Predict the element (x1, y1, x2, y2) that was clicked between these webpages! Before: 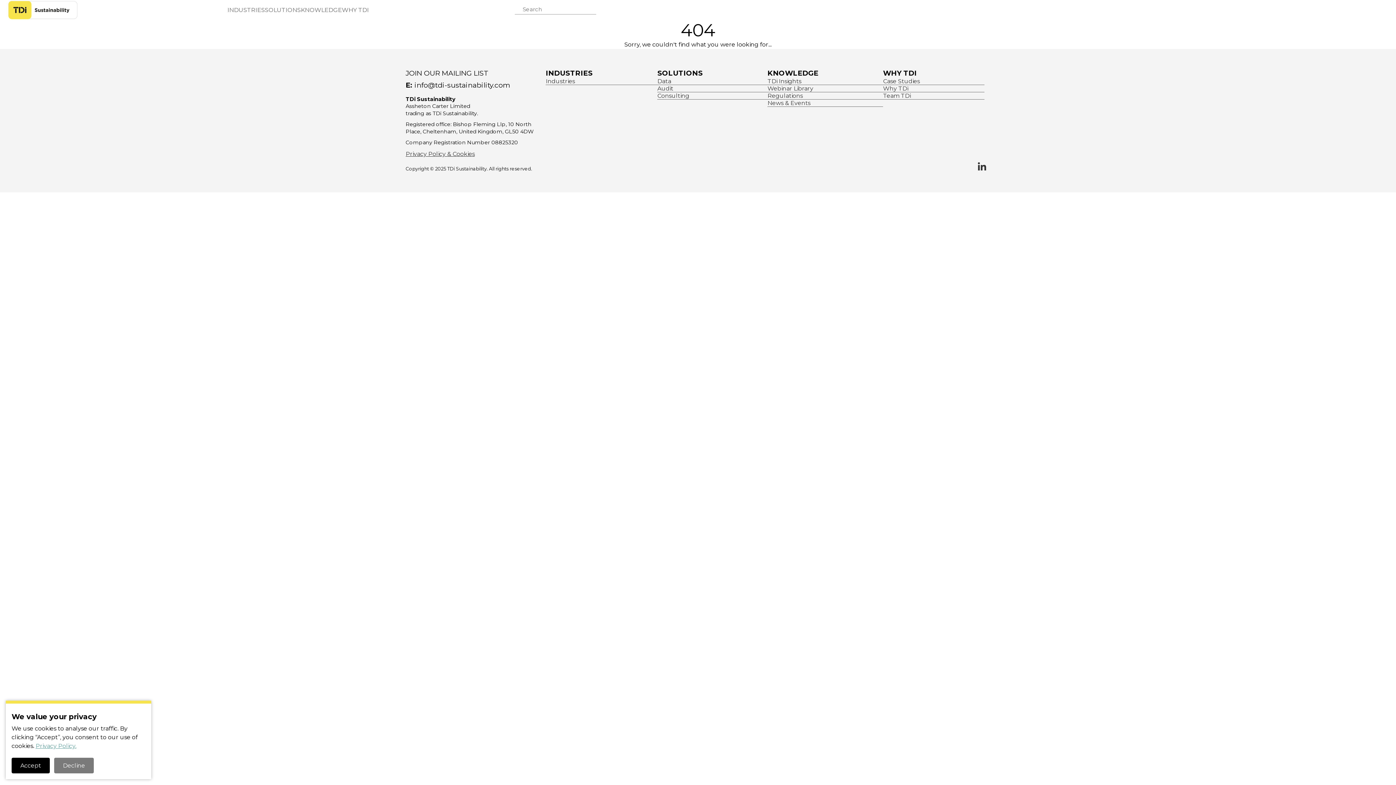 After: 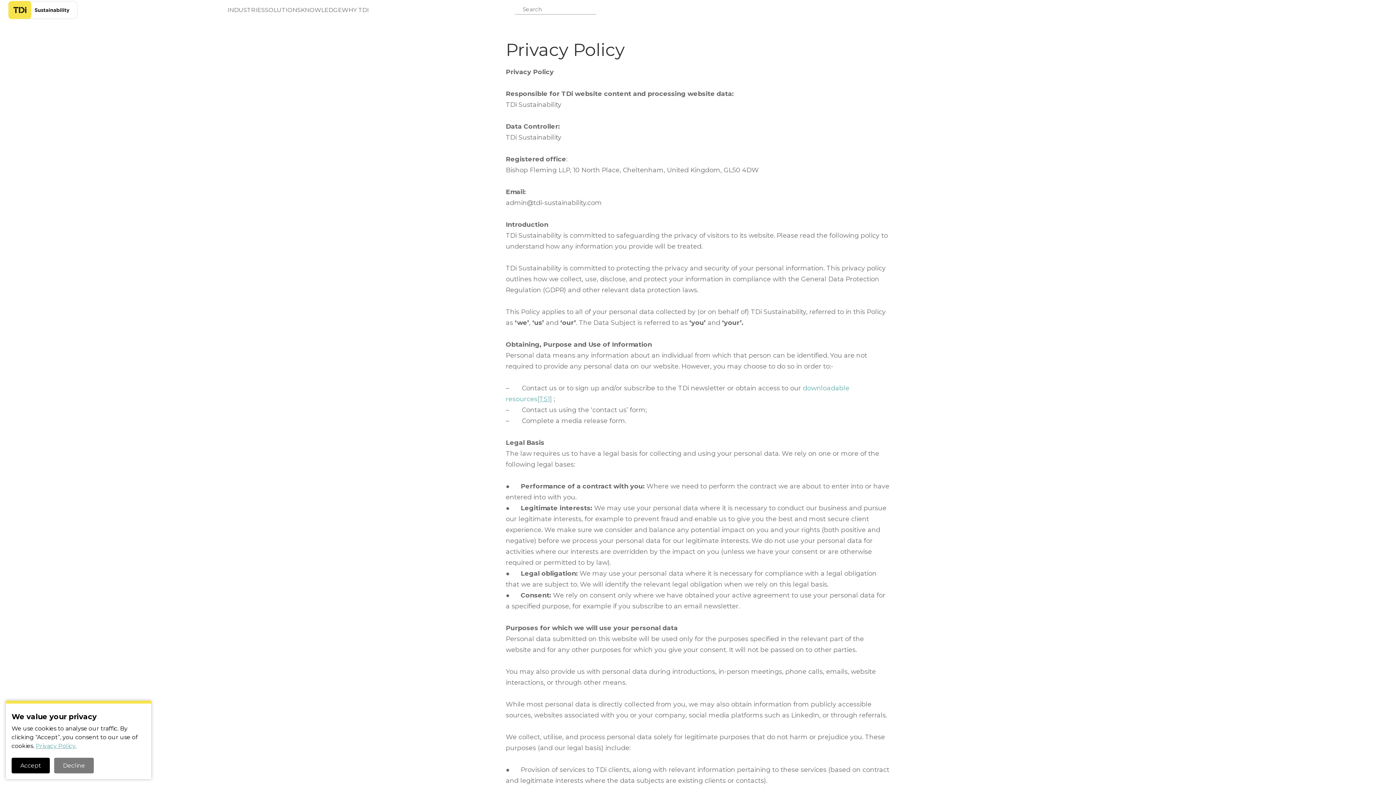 Action: bbox: (35, 742, 76, 749) label: Privacy Policy.